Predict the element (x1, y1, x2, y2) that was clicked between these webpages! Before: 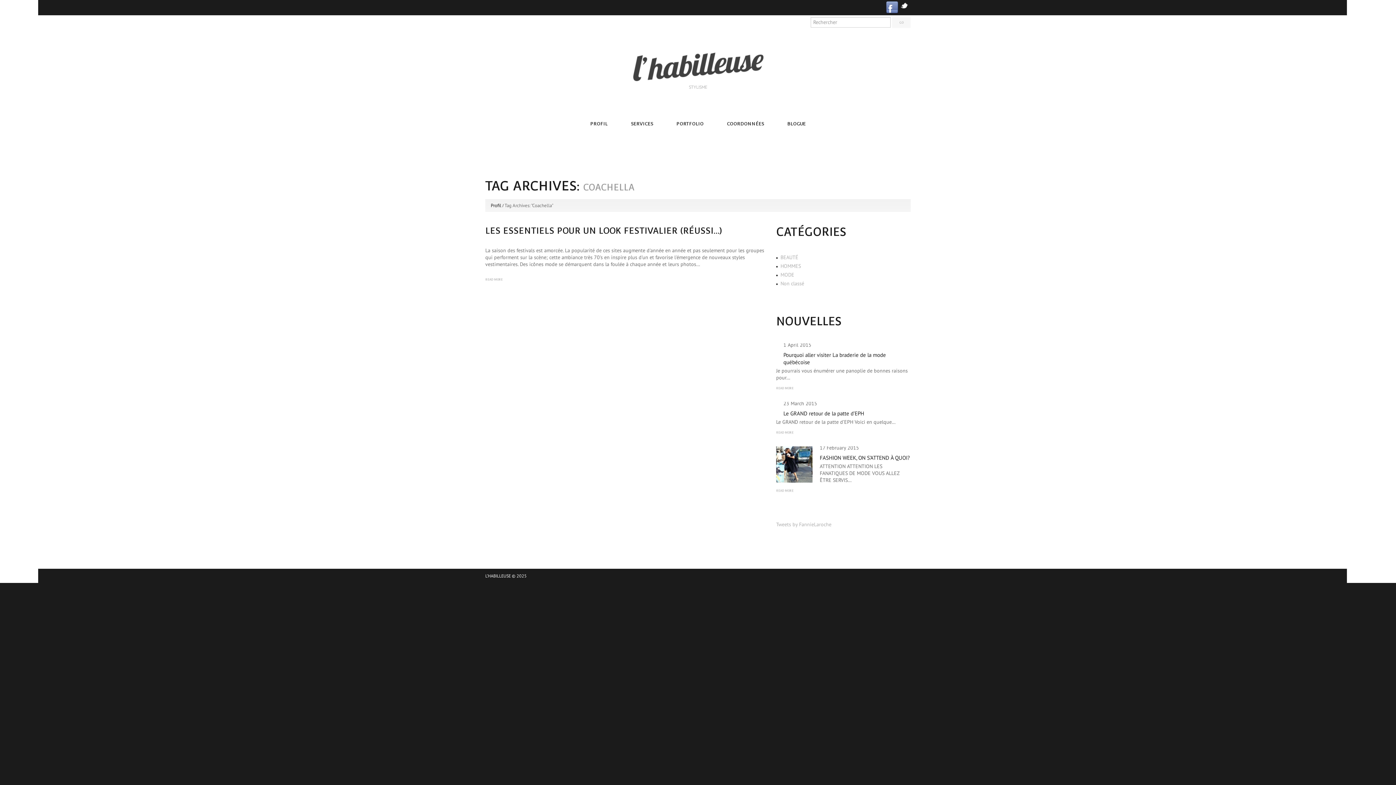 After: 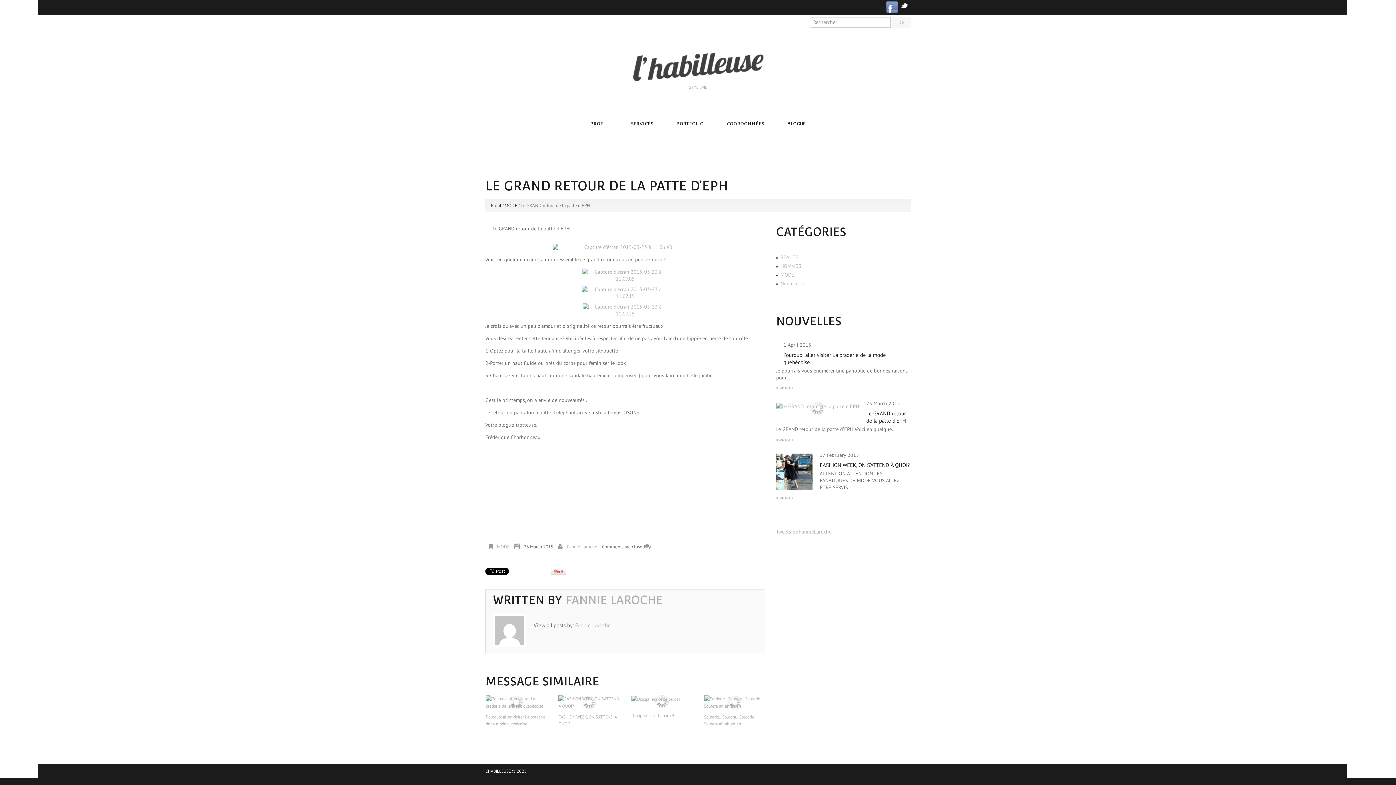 Action: label: READ MORE bbox: (776, 430, 794, 435)